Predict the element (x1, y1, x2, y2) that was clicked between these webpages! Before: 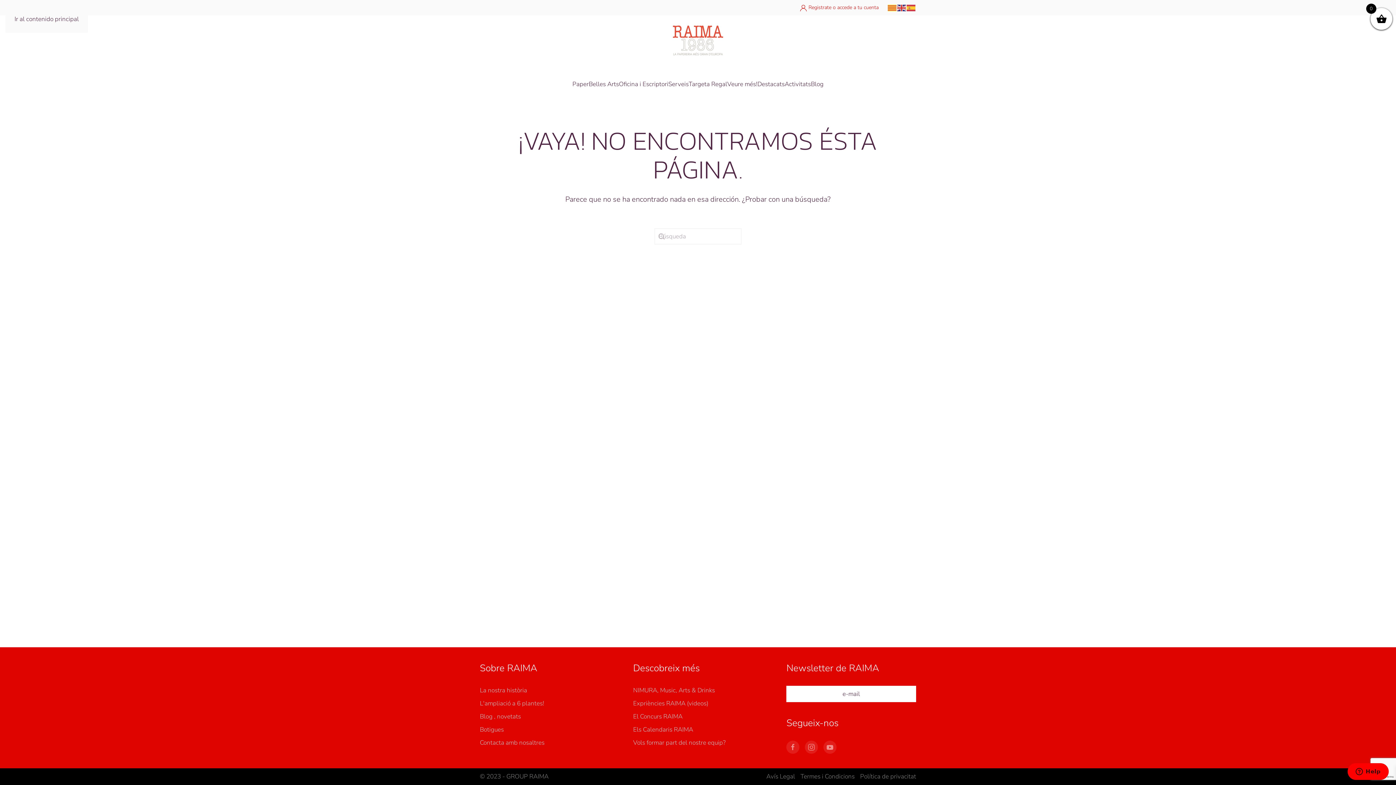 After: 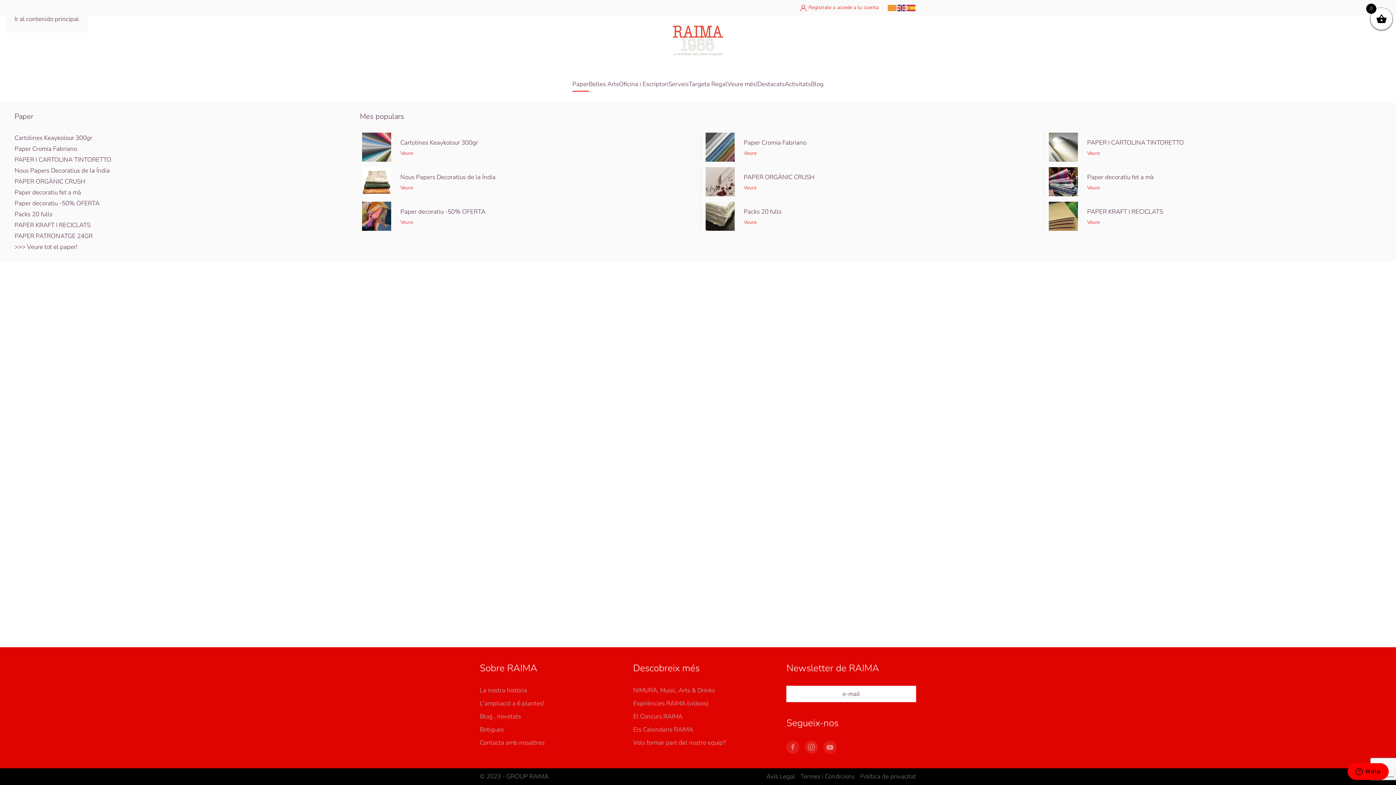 Action: bbox: (572, 66, 588, 102) label: Paper